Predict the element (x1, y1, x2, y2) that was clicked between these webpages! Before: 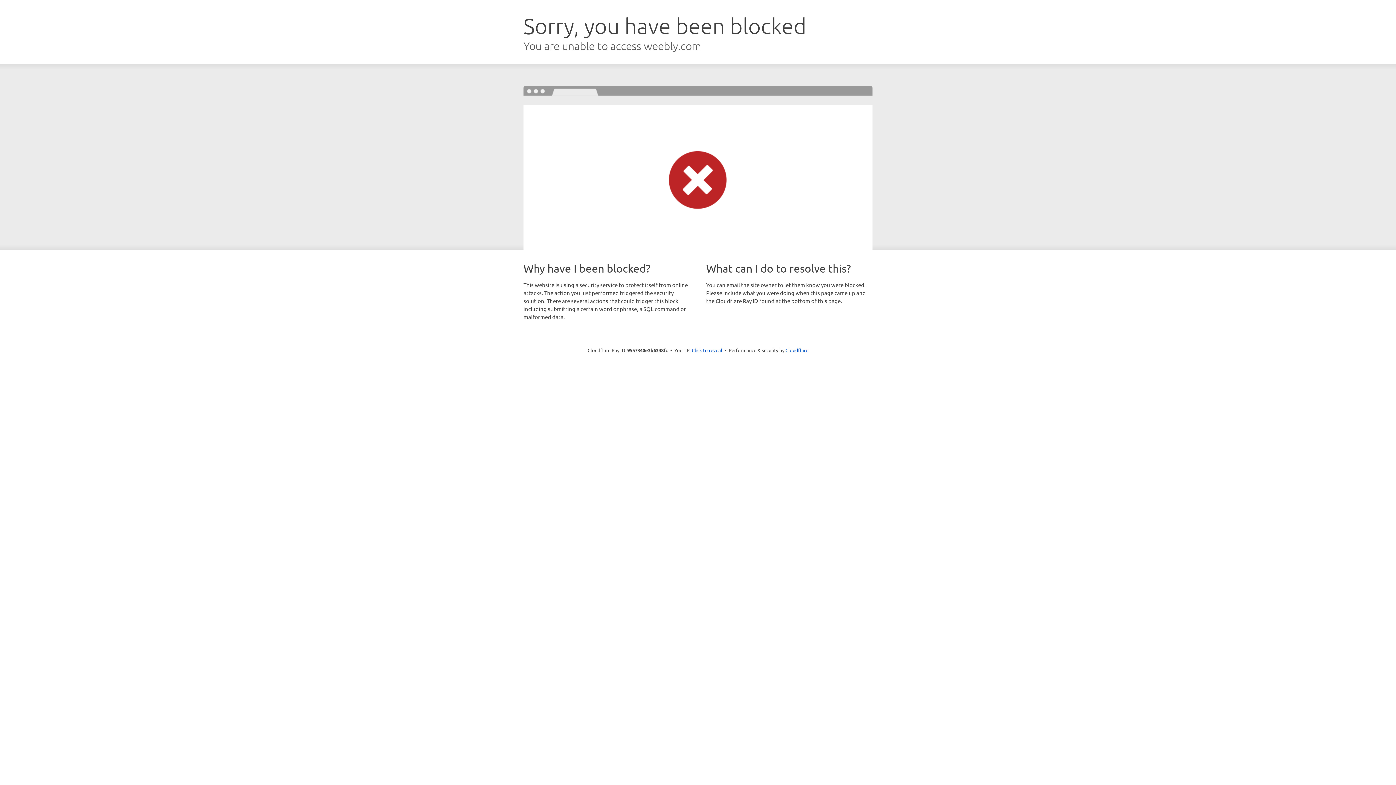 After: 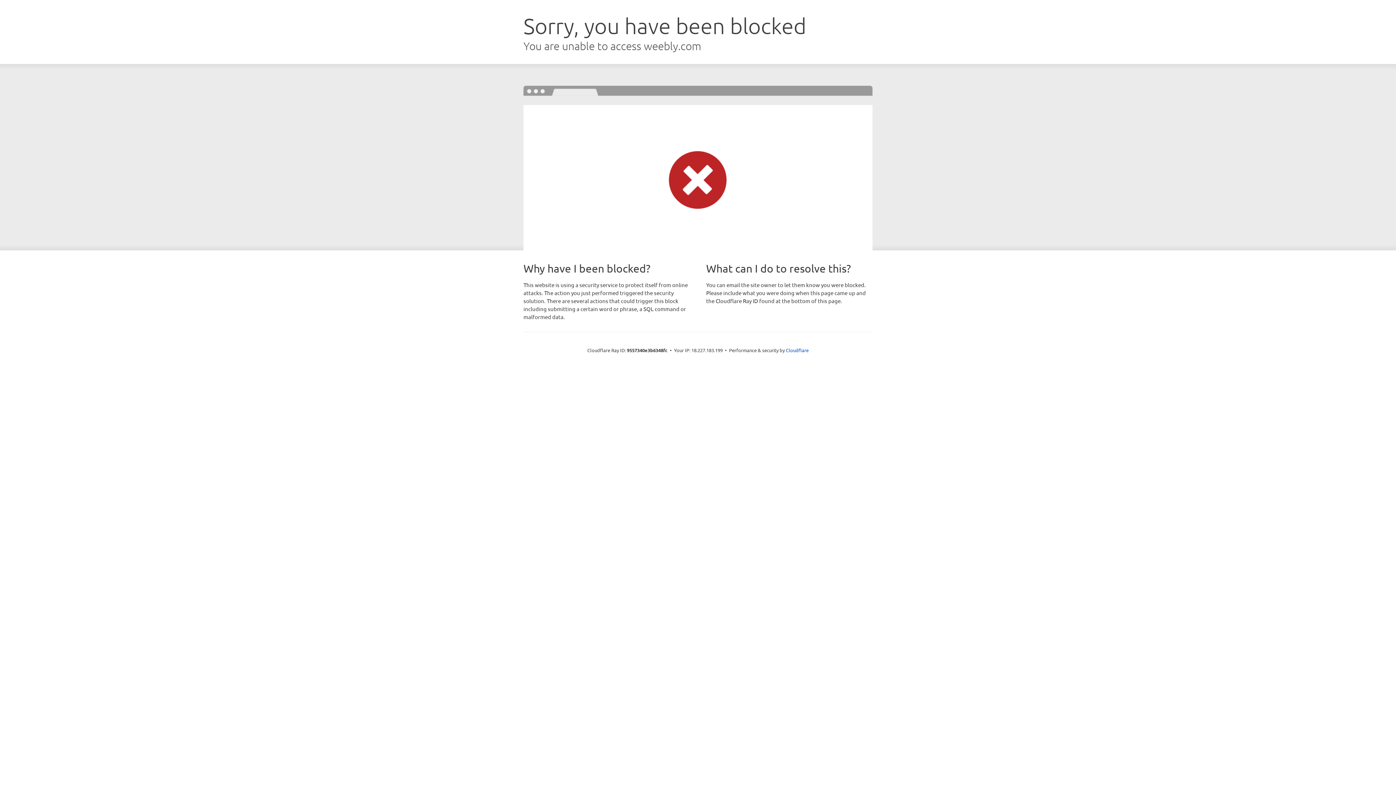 Action: bbox: (692, 346, 722, 353) label: Click to reveal